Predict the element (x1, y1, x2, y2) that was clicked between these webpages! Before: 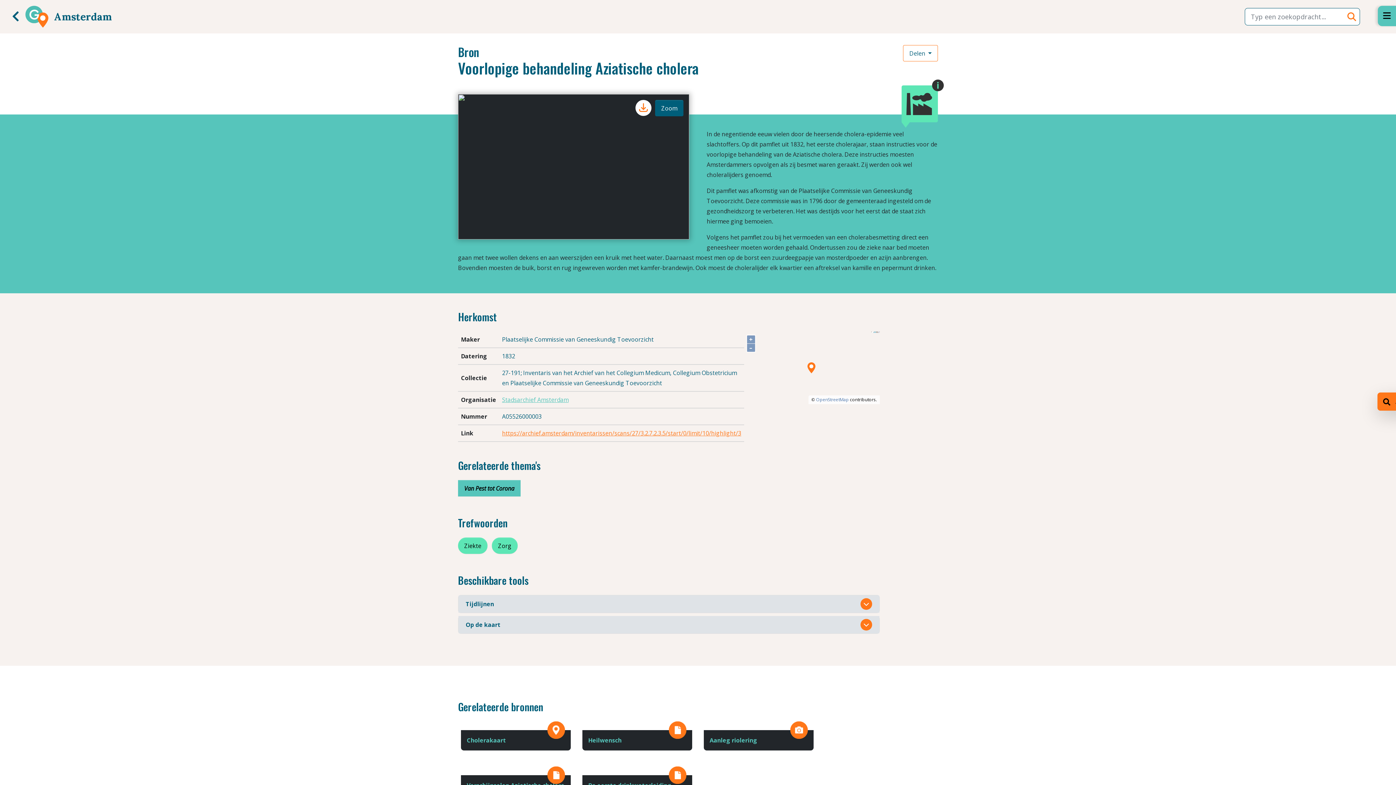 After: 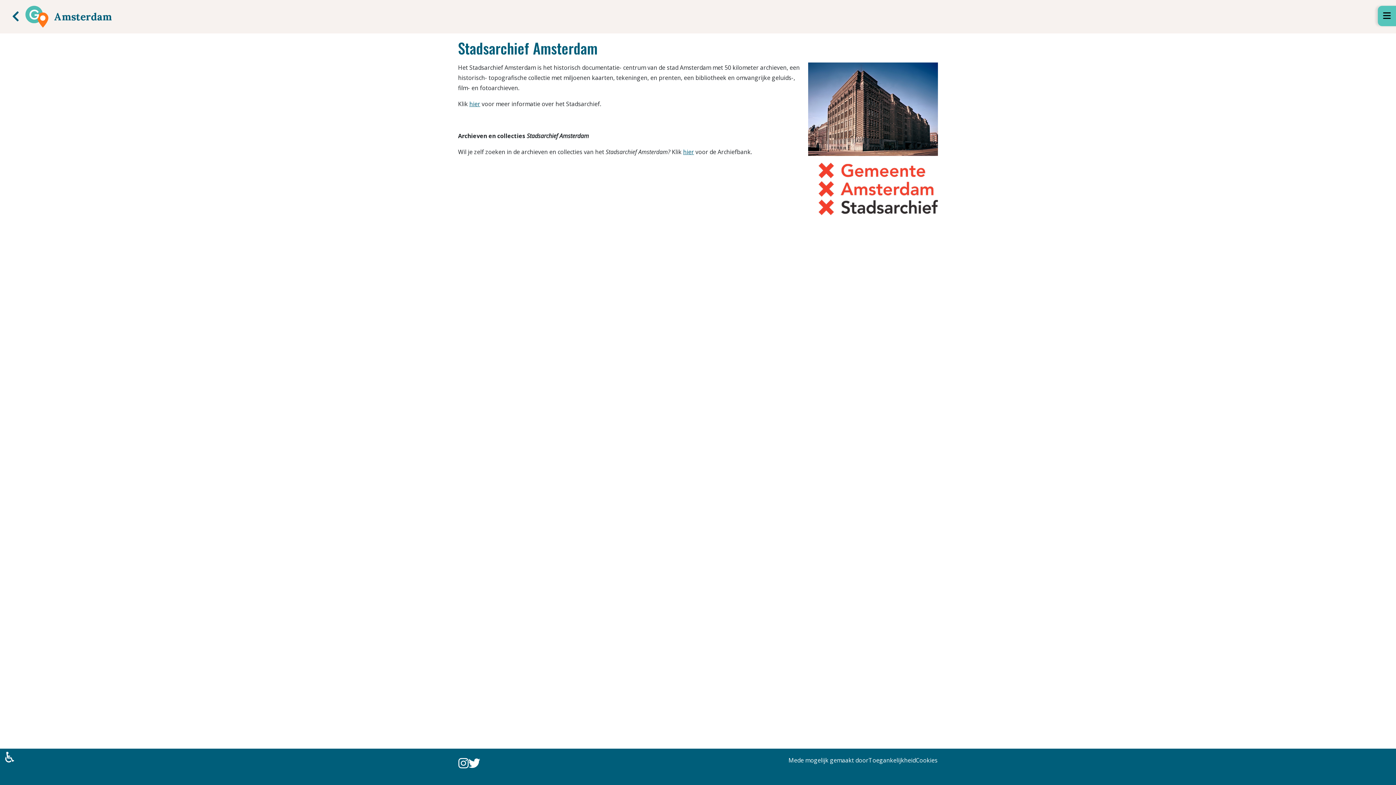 Action: label: Stadsarchief Amsterdam bbox: (502, 396, 568, 404)